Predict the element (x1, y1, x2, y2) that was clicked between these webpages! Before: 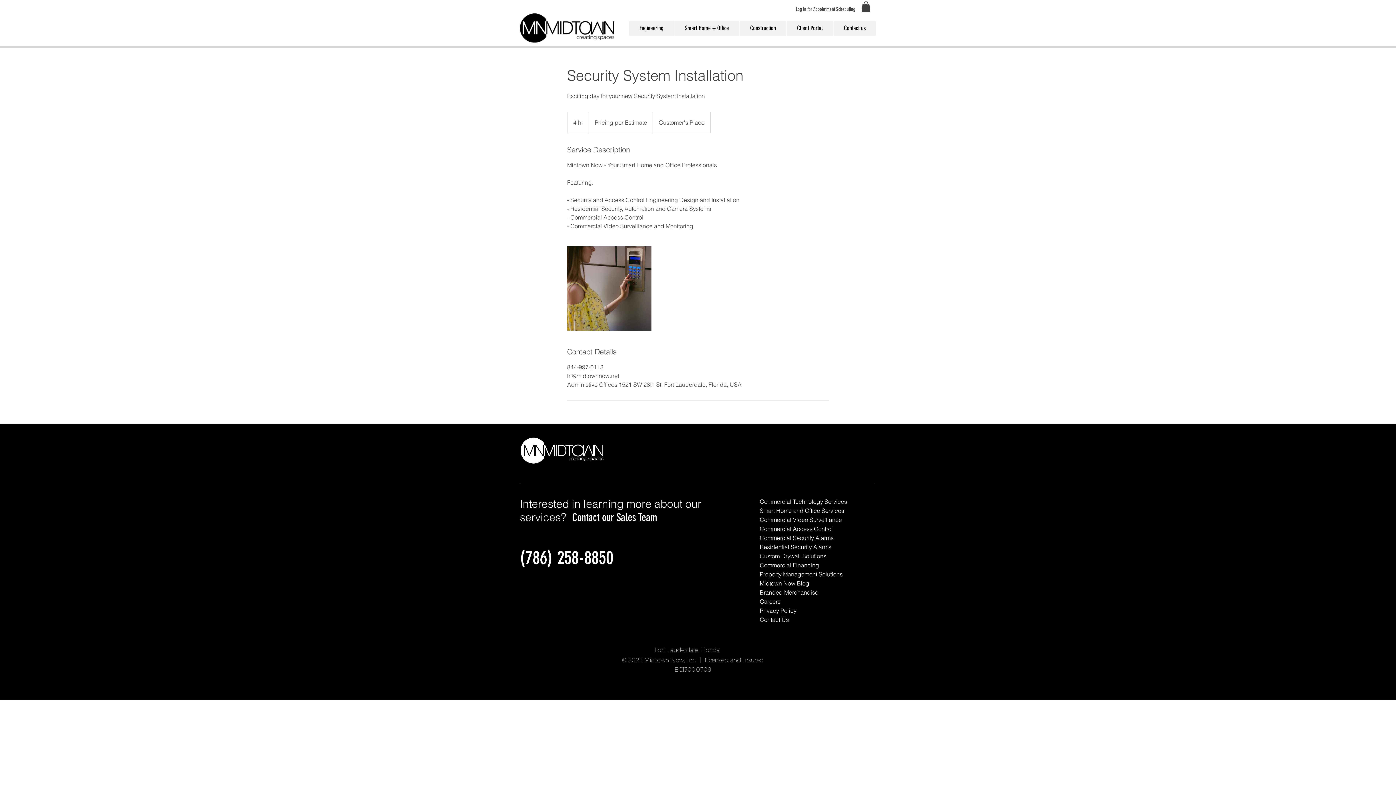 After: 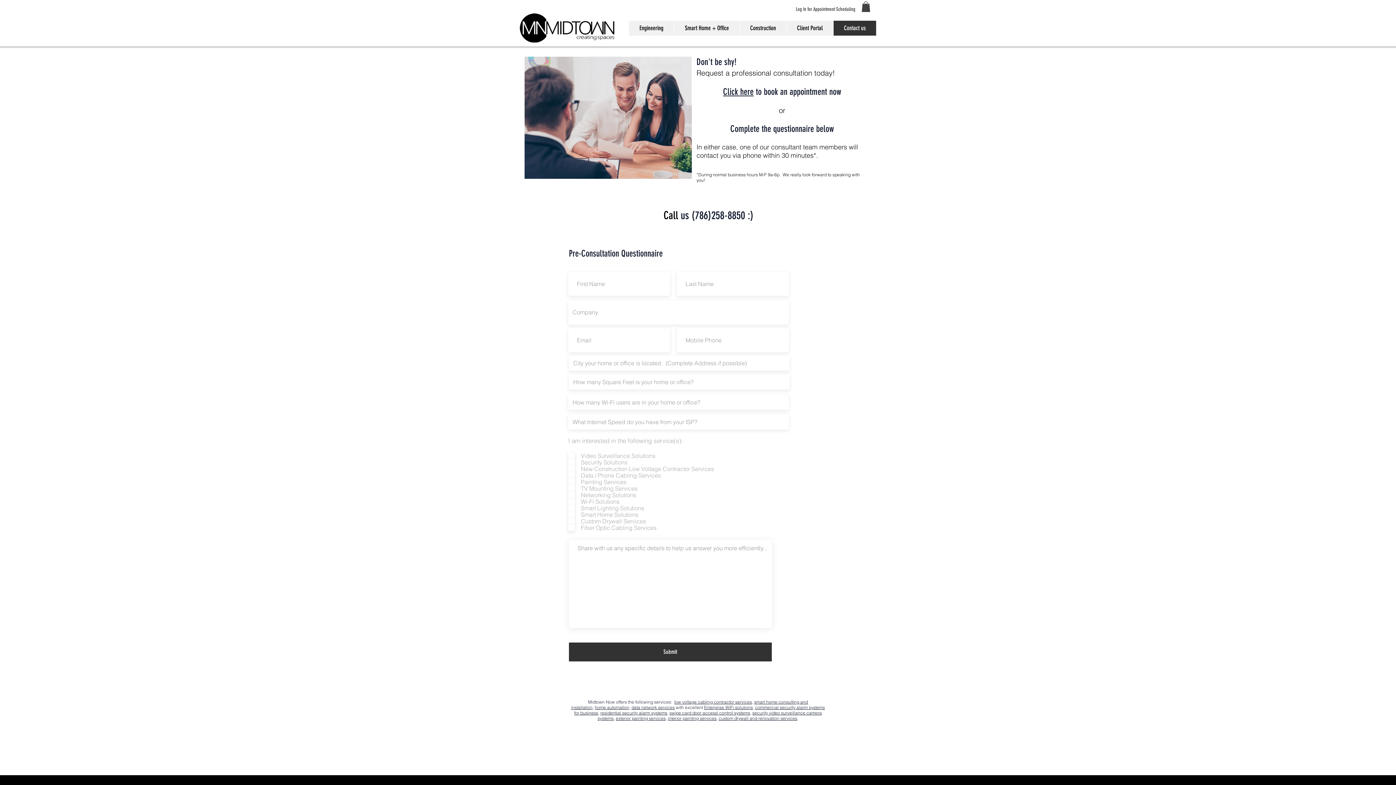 Action: bbox: (572, 510, 657, 524) label: Contact our Sales Team